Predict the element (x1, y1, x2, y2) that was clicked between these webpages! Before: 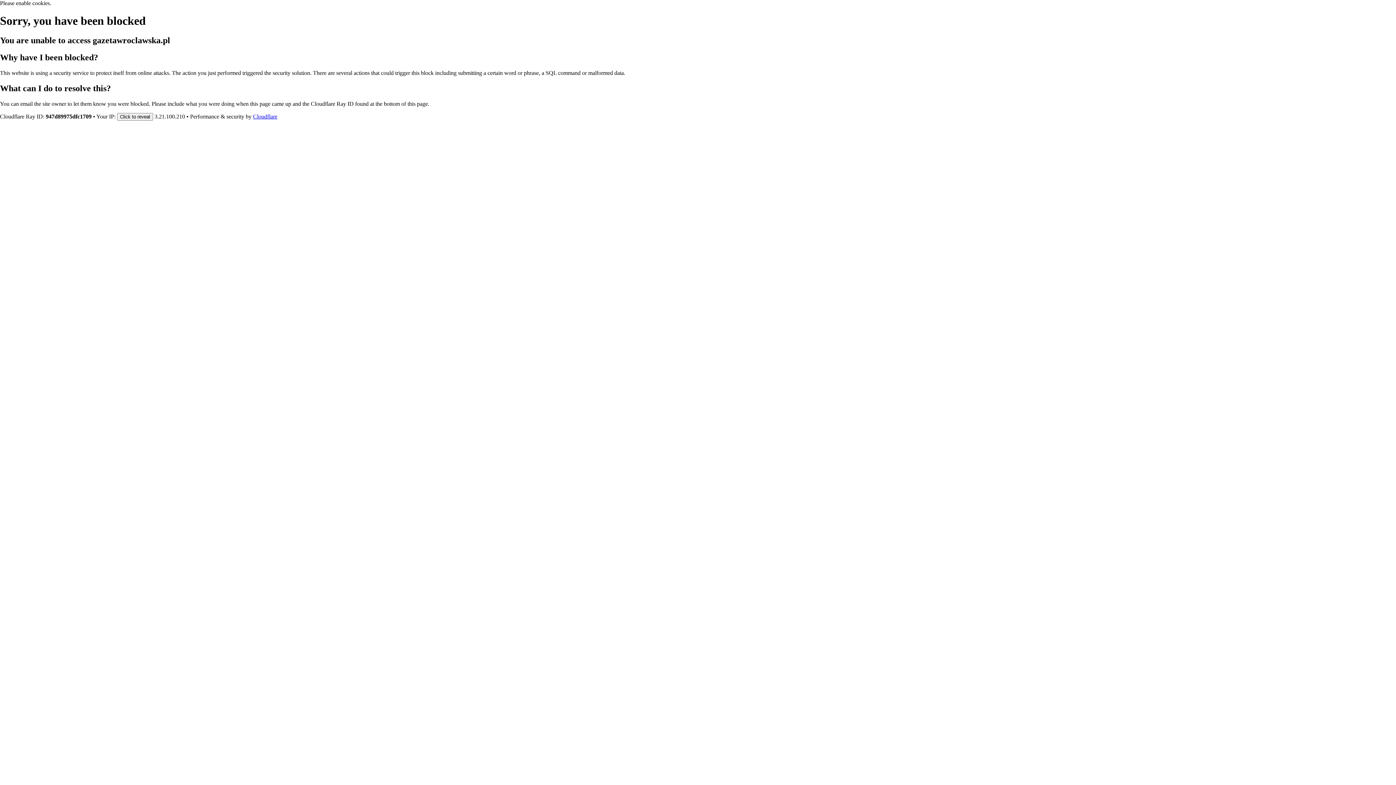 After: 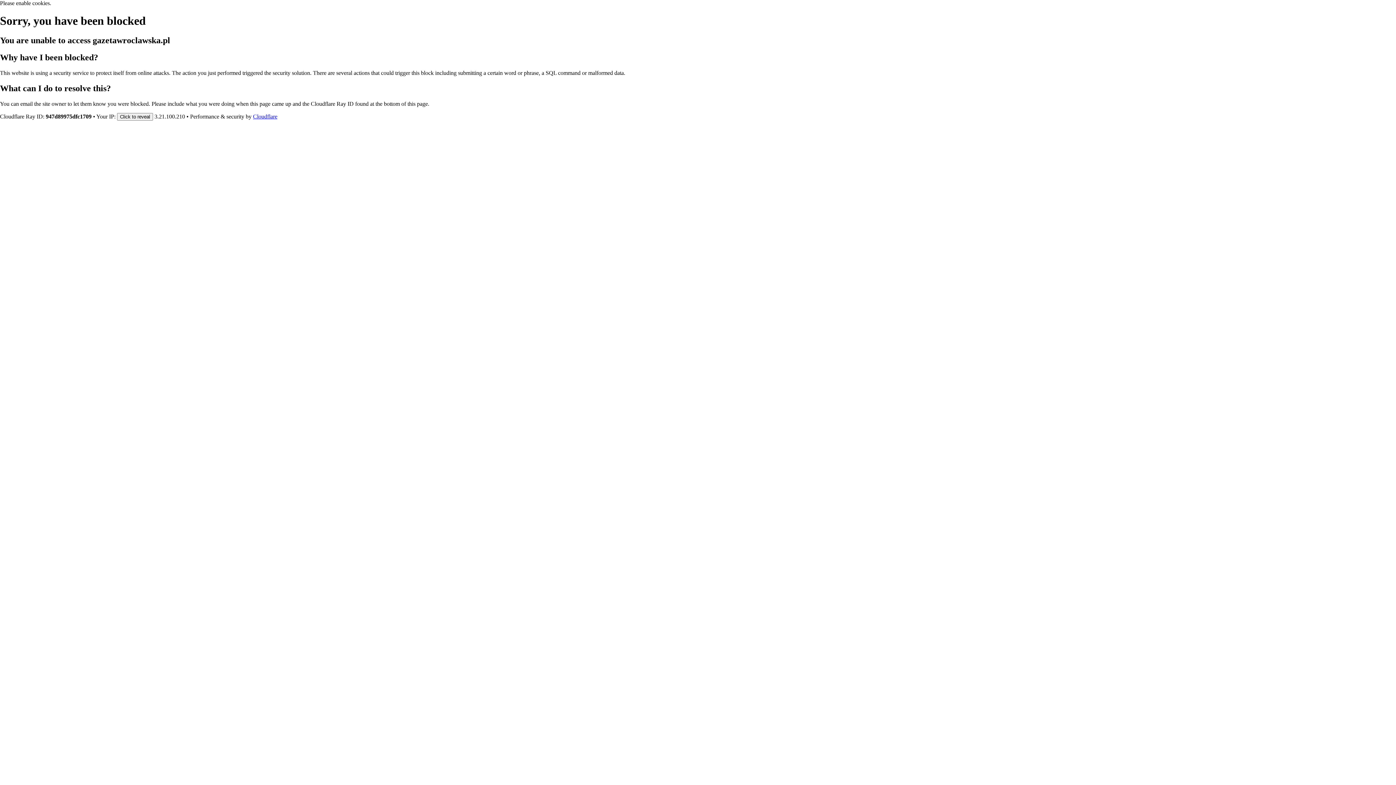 Action: bbox: (253, 113, 277, 119) label: Cloudflare